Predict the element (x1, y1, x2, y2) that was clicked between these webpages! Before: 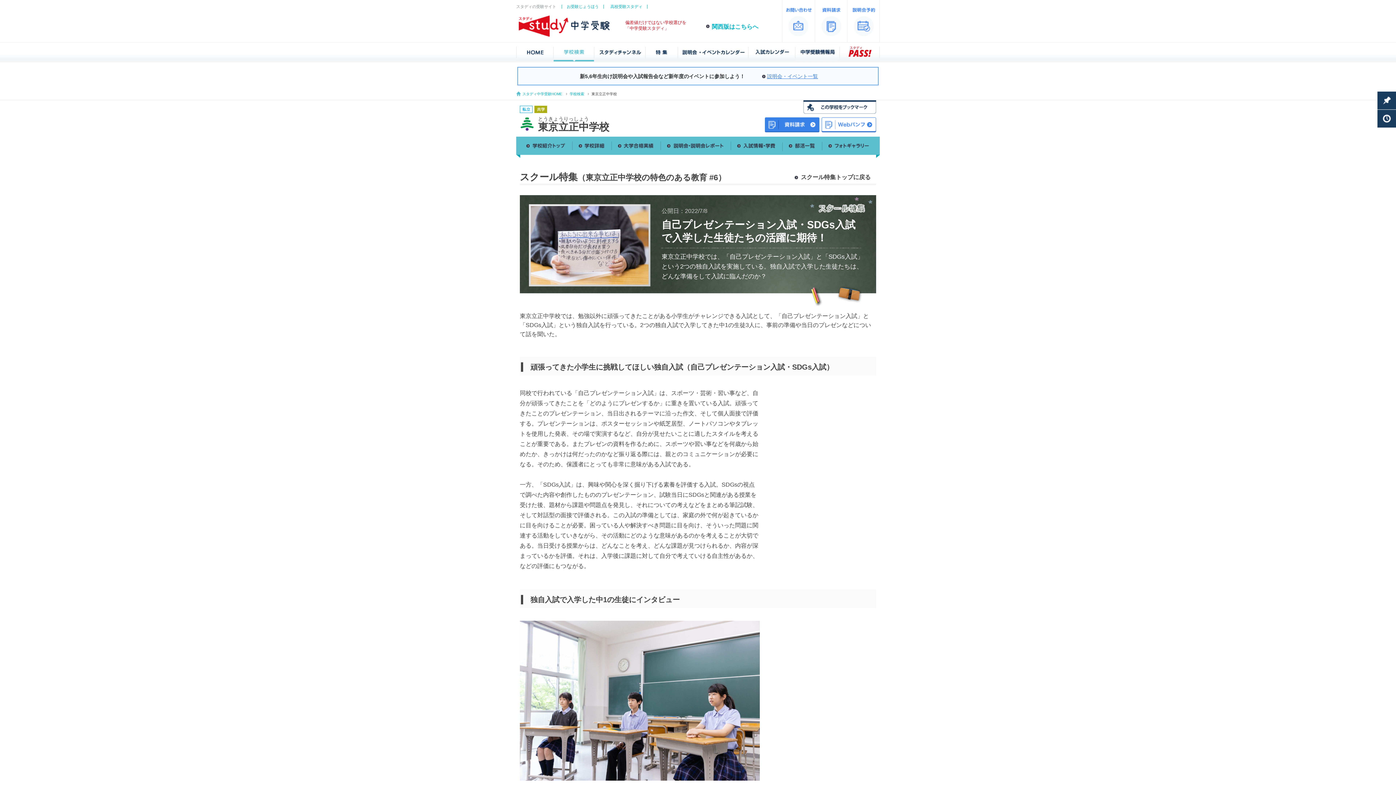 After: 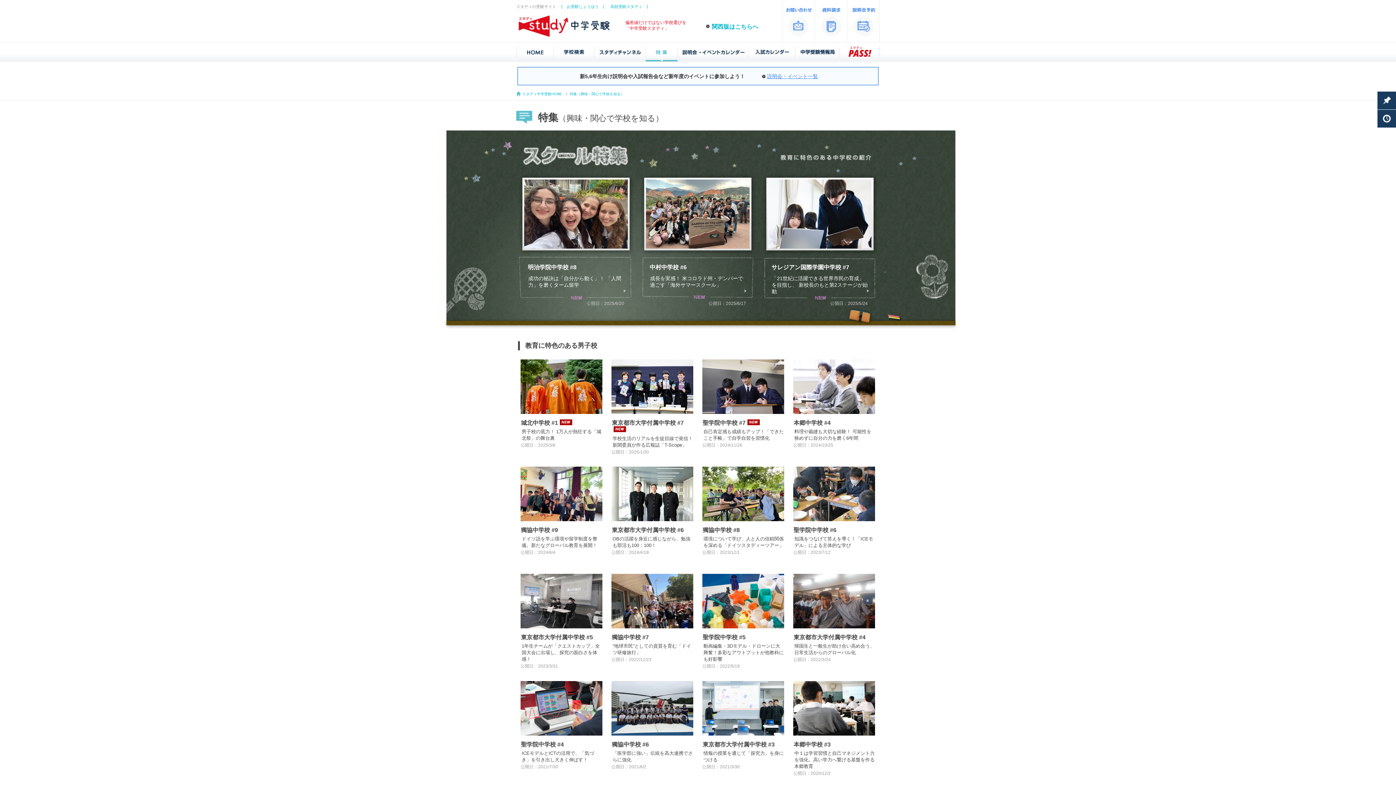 Action: label: スクール特集トップに戻る bbox: (801, 174, 870, 180)